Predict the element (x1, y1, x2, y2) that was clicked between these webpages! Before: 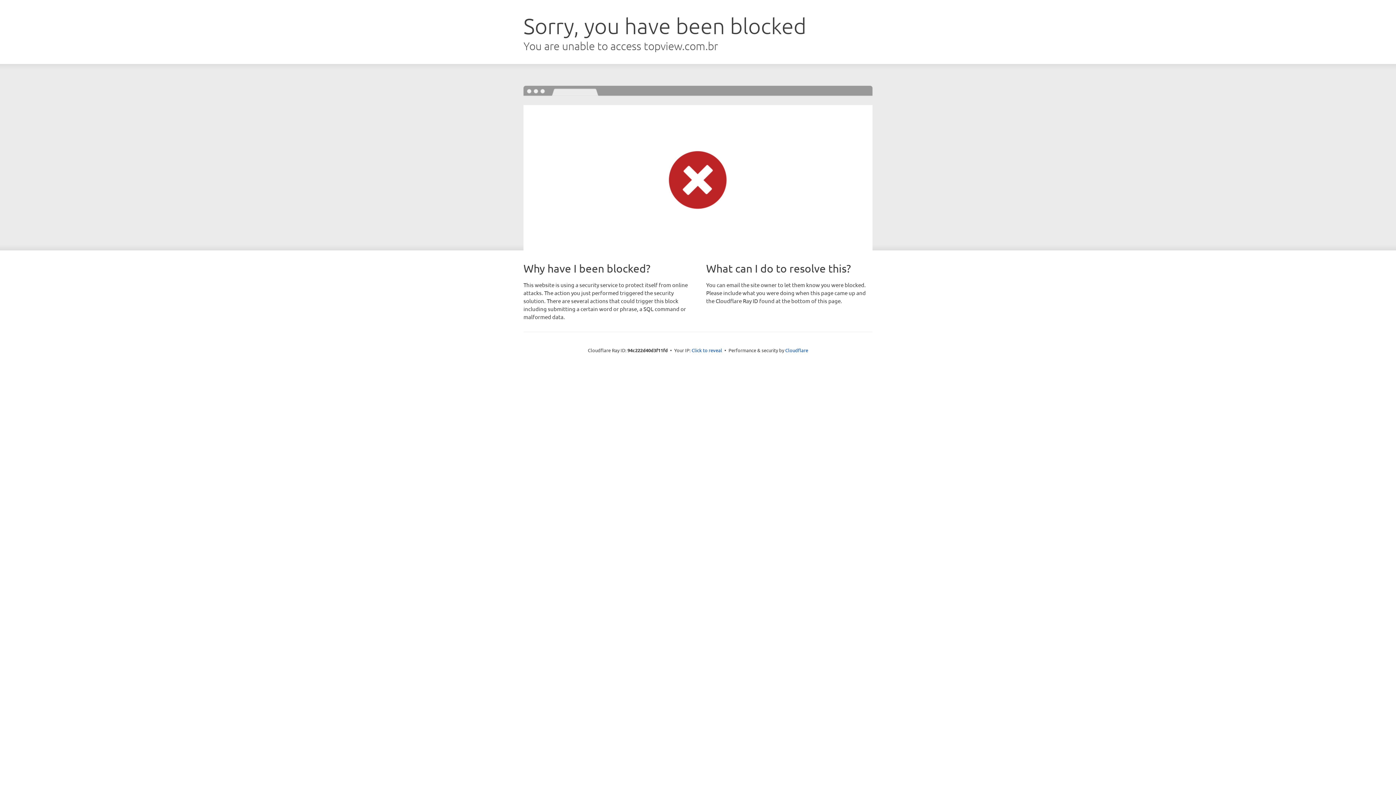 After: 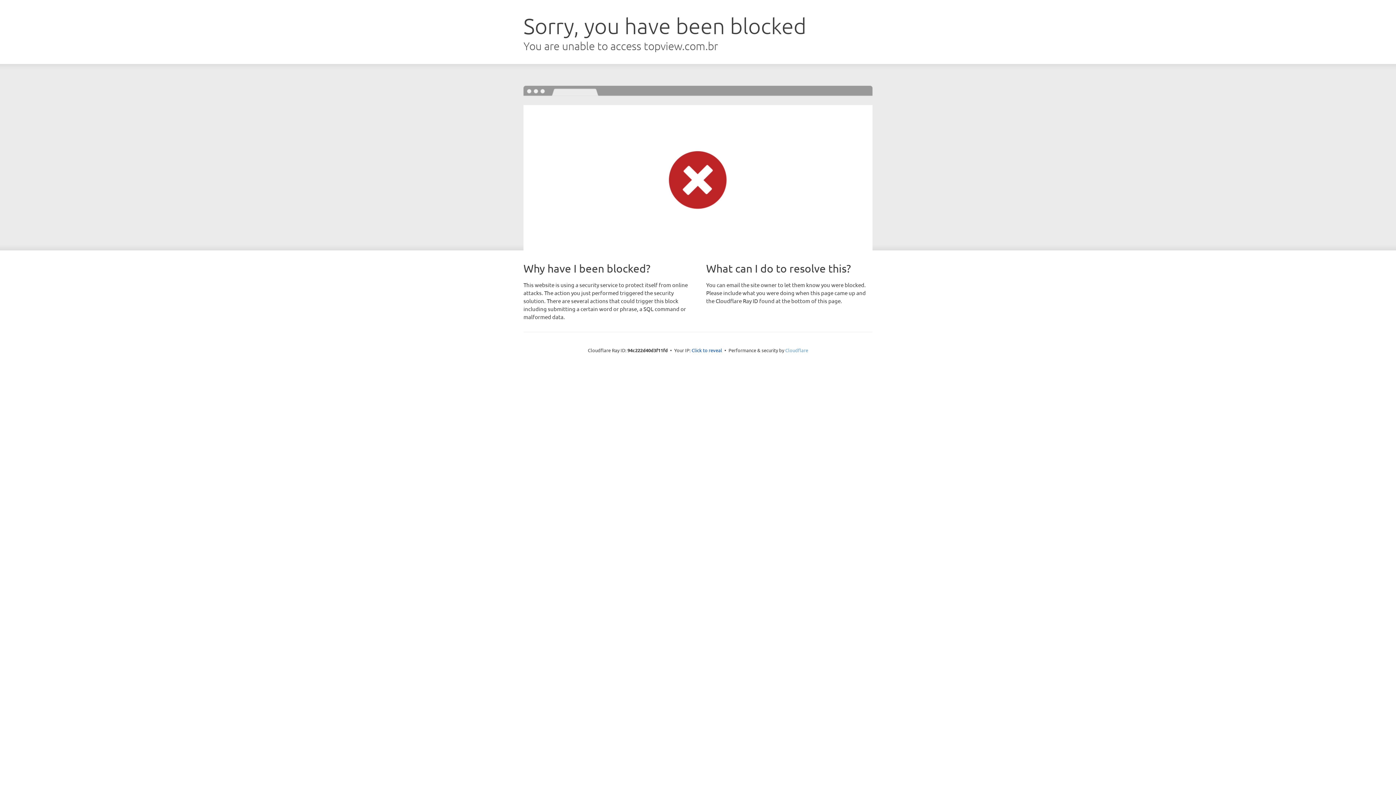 Action: label: Cloudflare bbox: (785, 347, 808, 353)